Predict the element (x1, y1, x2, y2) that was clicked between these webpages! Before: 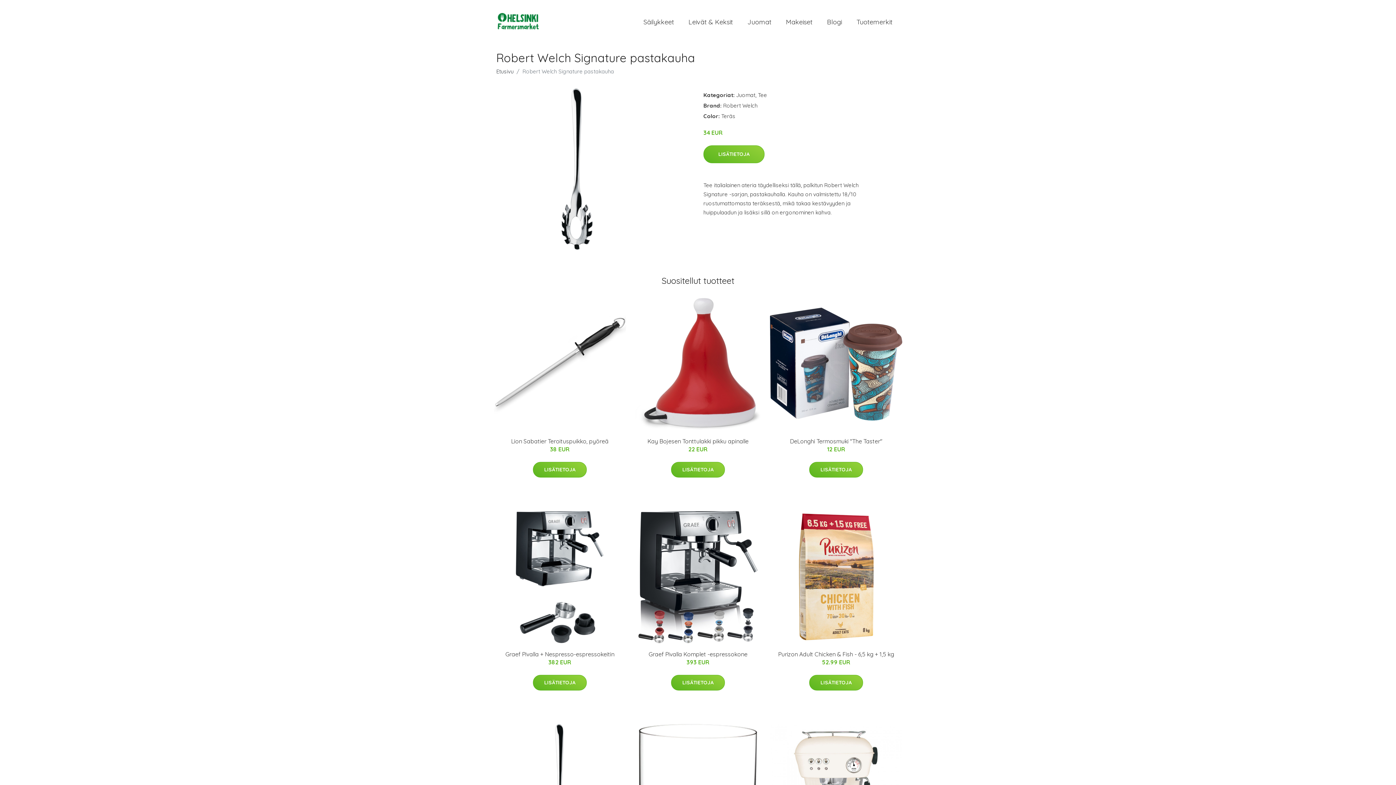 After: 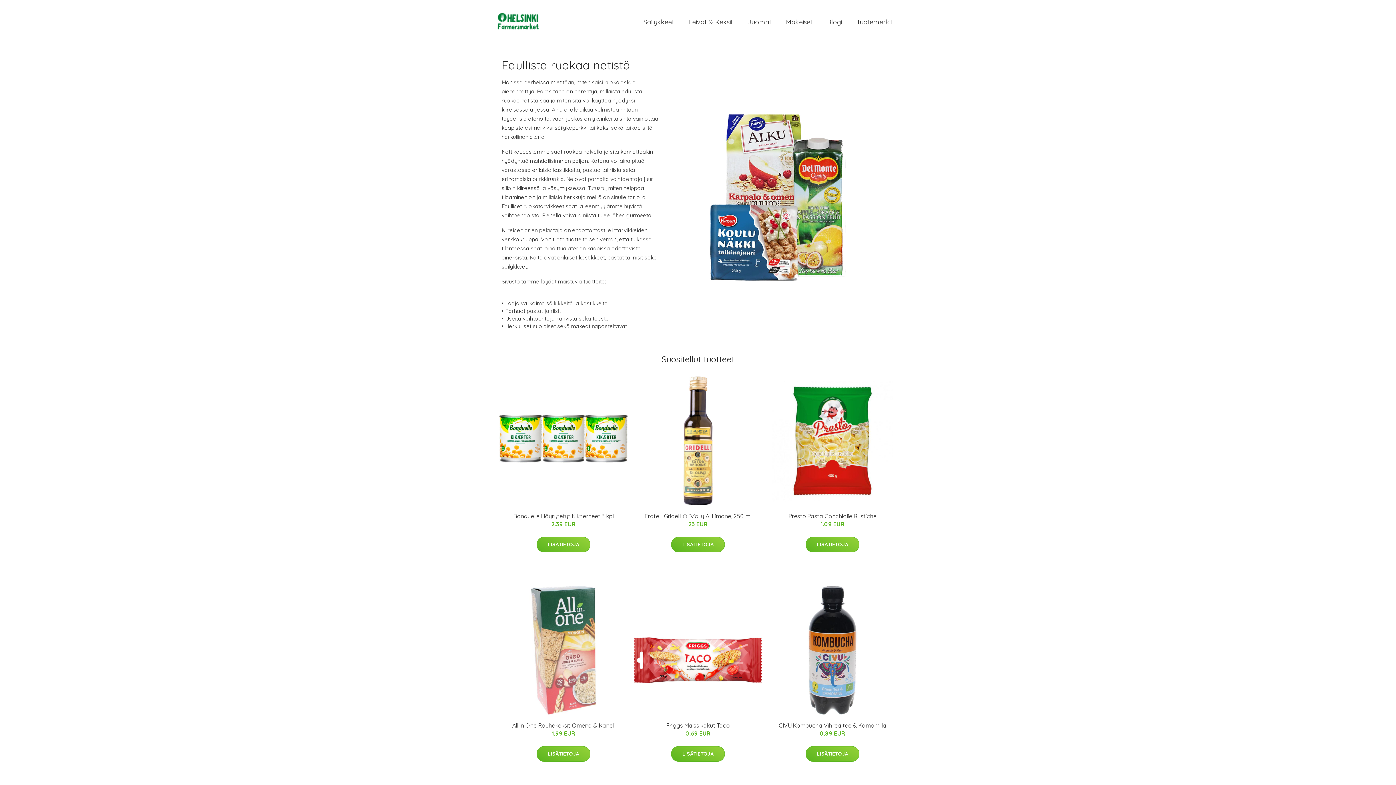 Action: label: Etusivu bbox: (496, 68, 513, 74)